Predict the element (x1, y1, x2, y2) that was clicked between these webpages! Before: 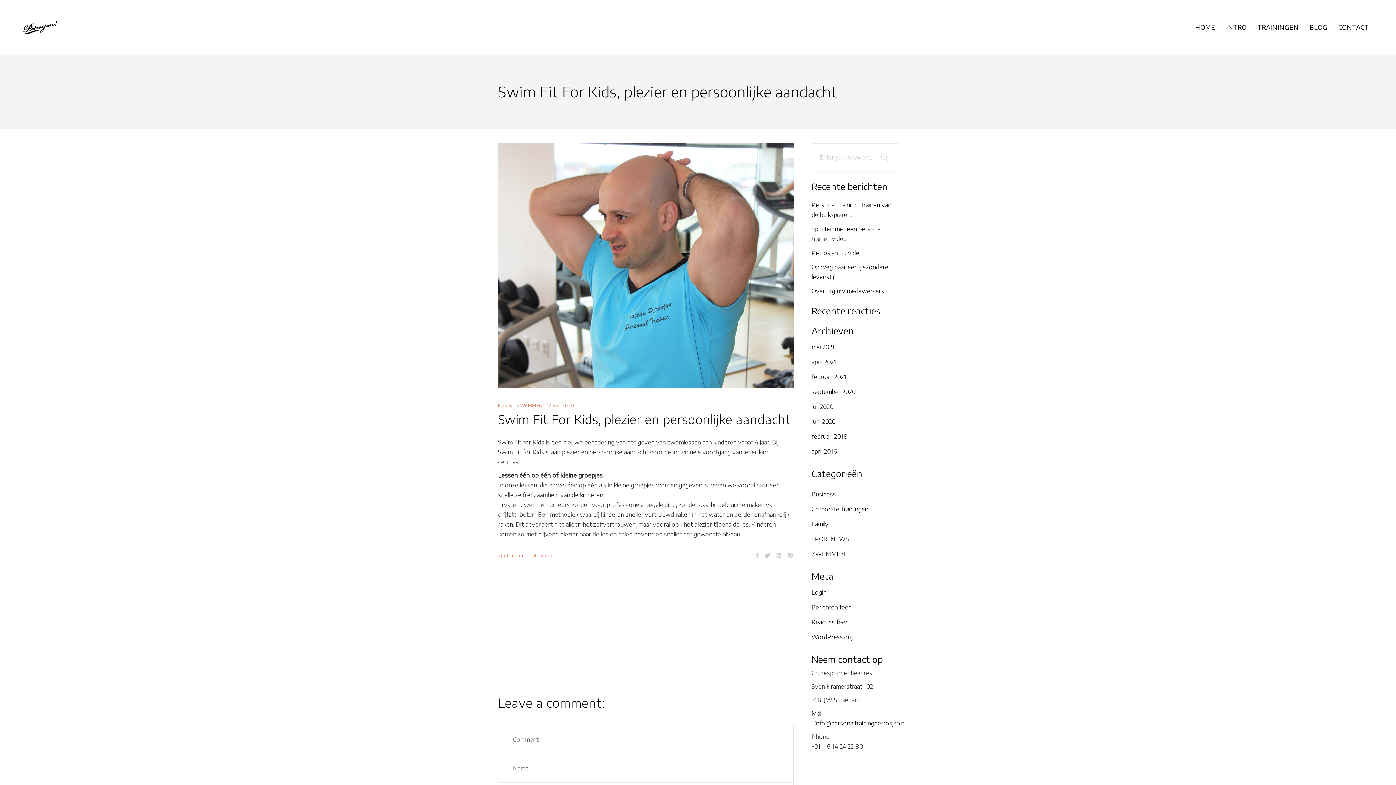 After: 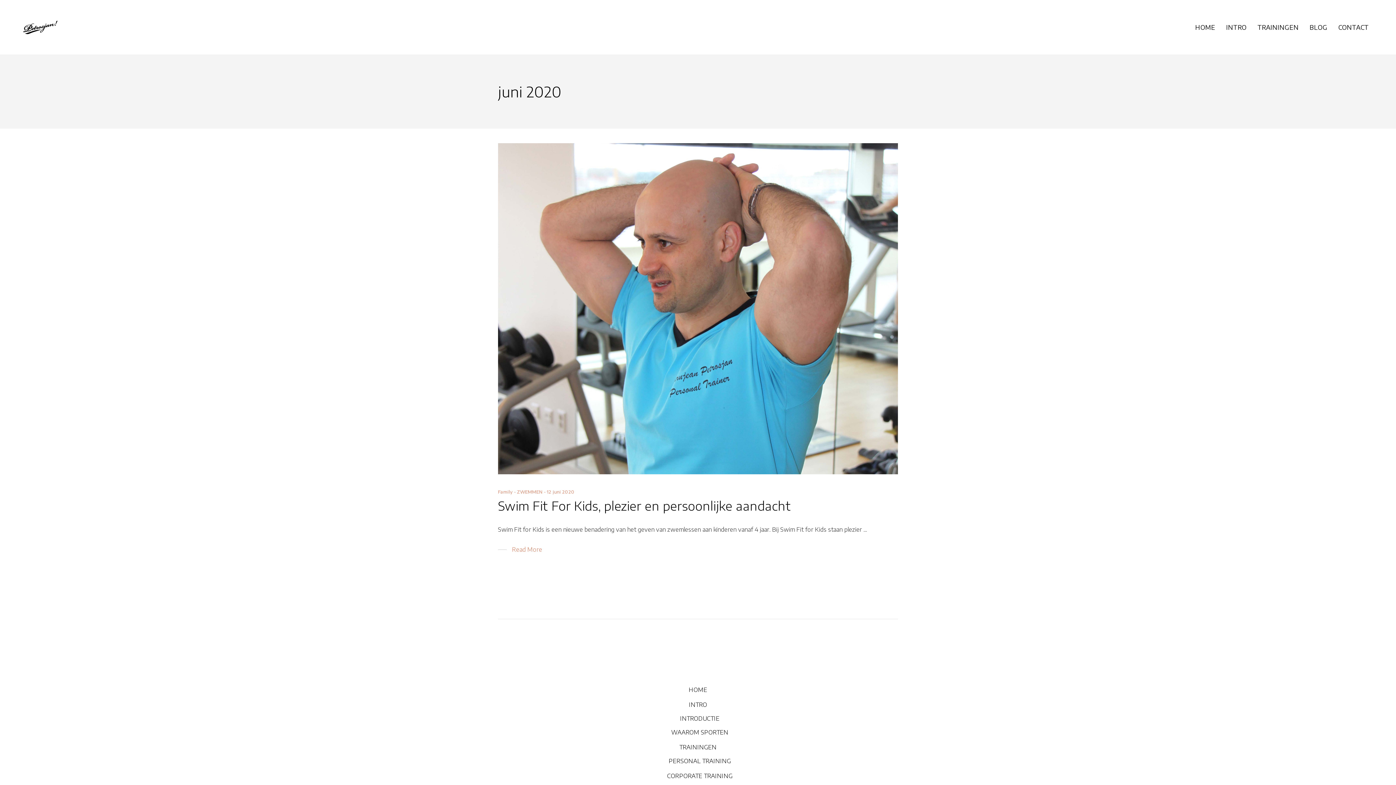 Action: label: 12 juni 2020 bbox: (546, 403, 574, 408)